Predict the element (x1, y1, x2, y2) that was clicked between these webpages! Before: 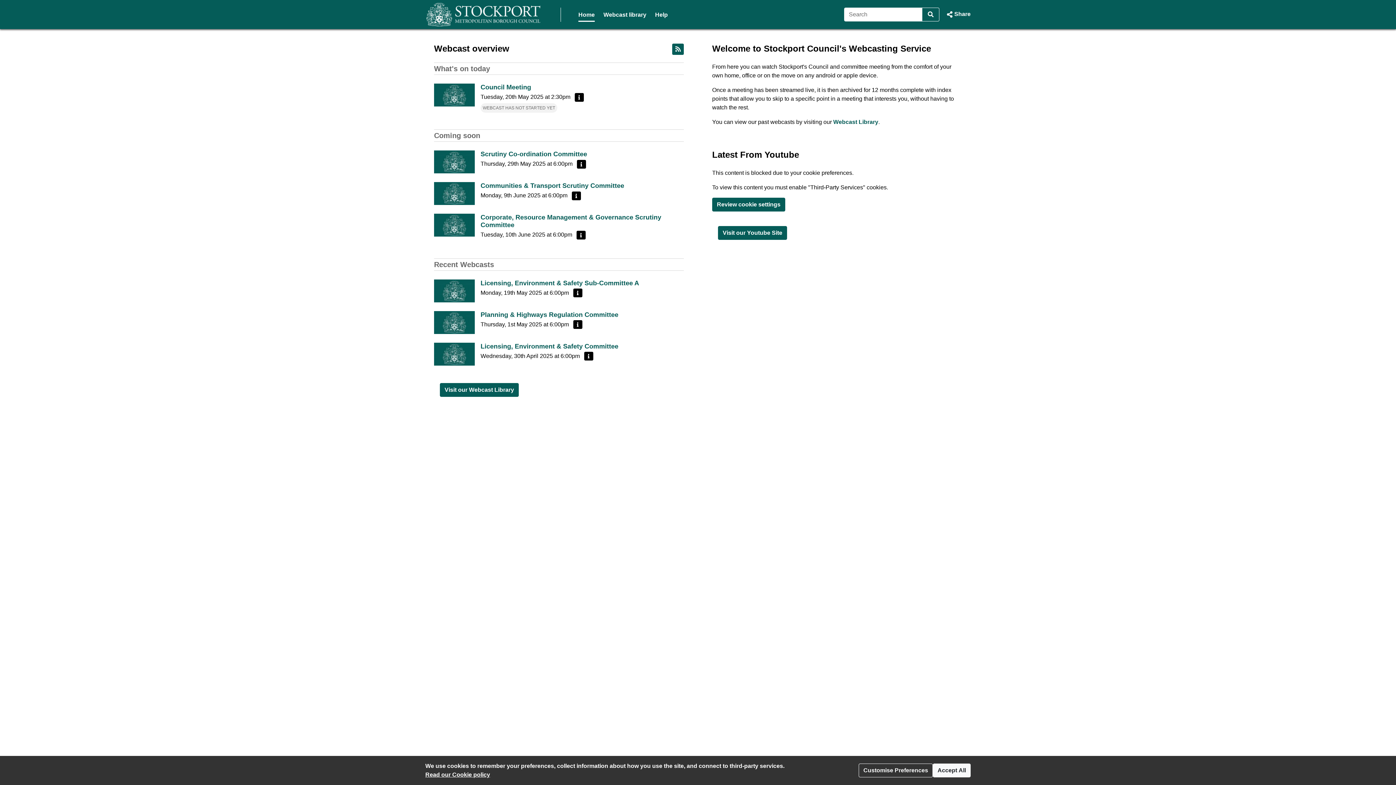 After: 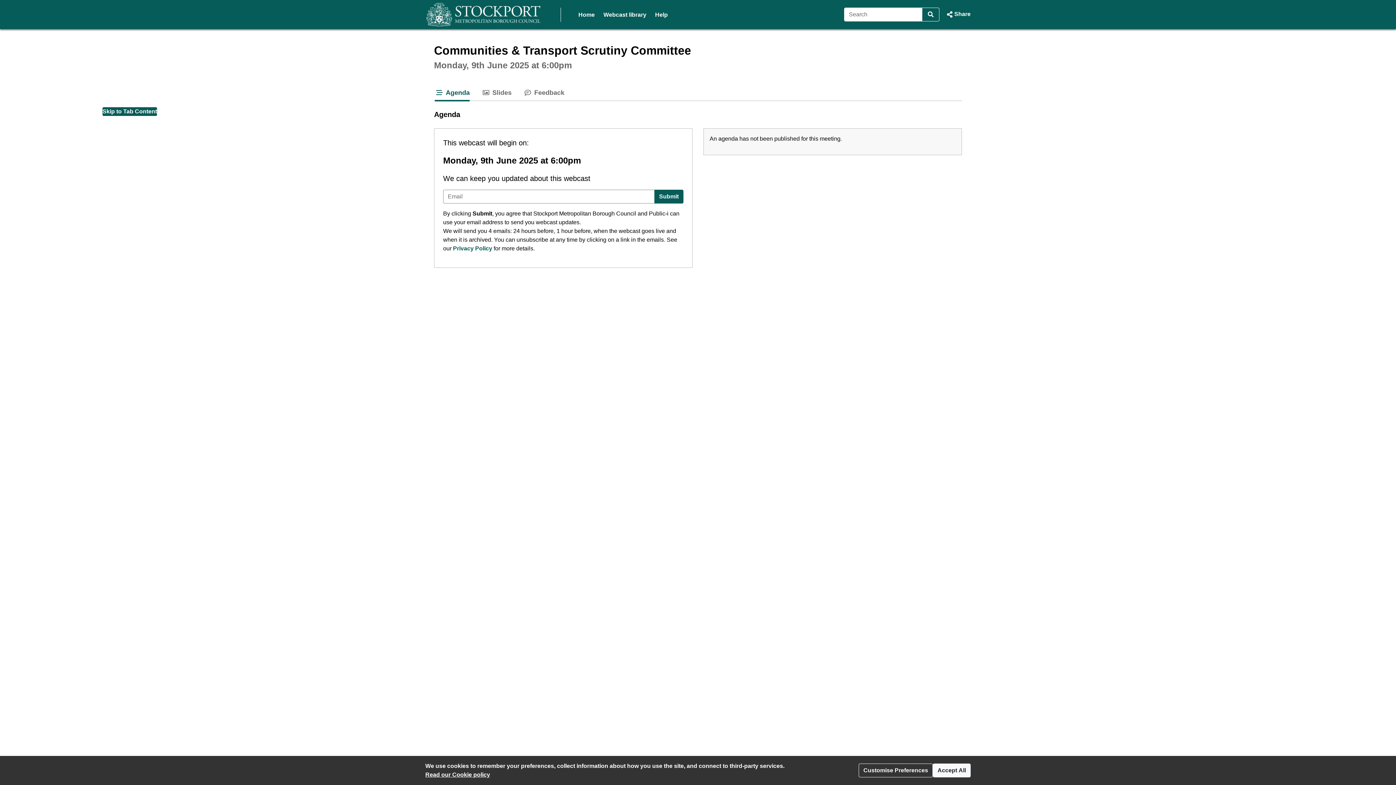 Action: bbox: (434, 190, 474, 196)